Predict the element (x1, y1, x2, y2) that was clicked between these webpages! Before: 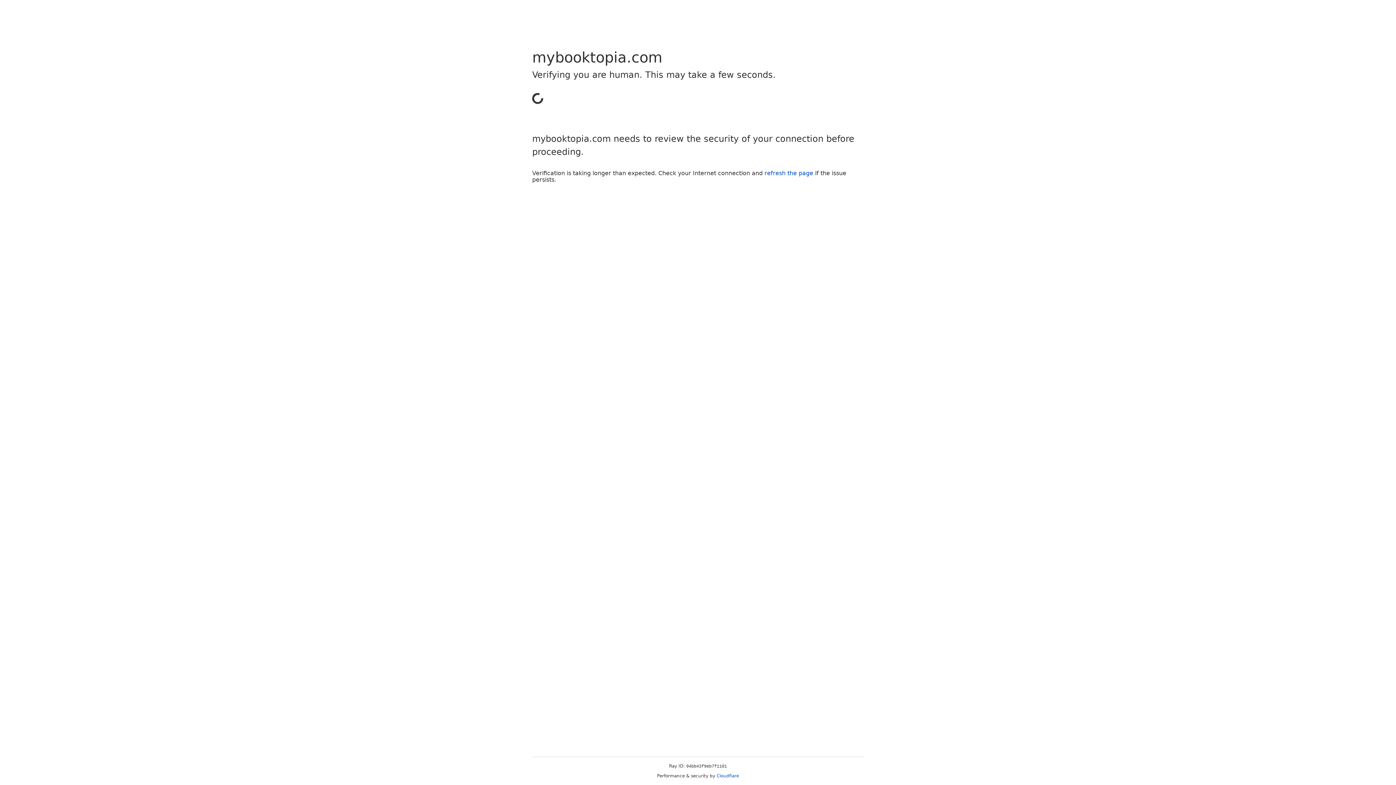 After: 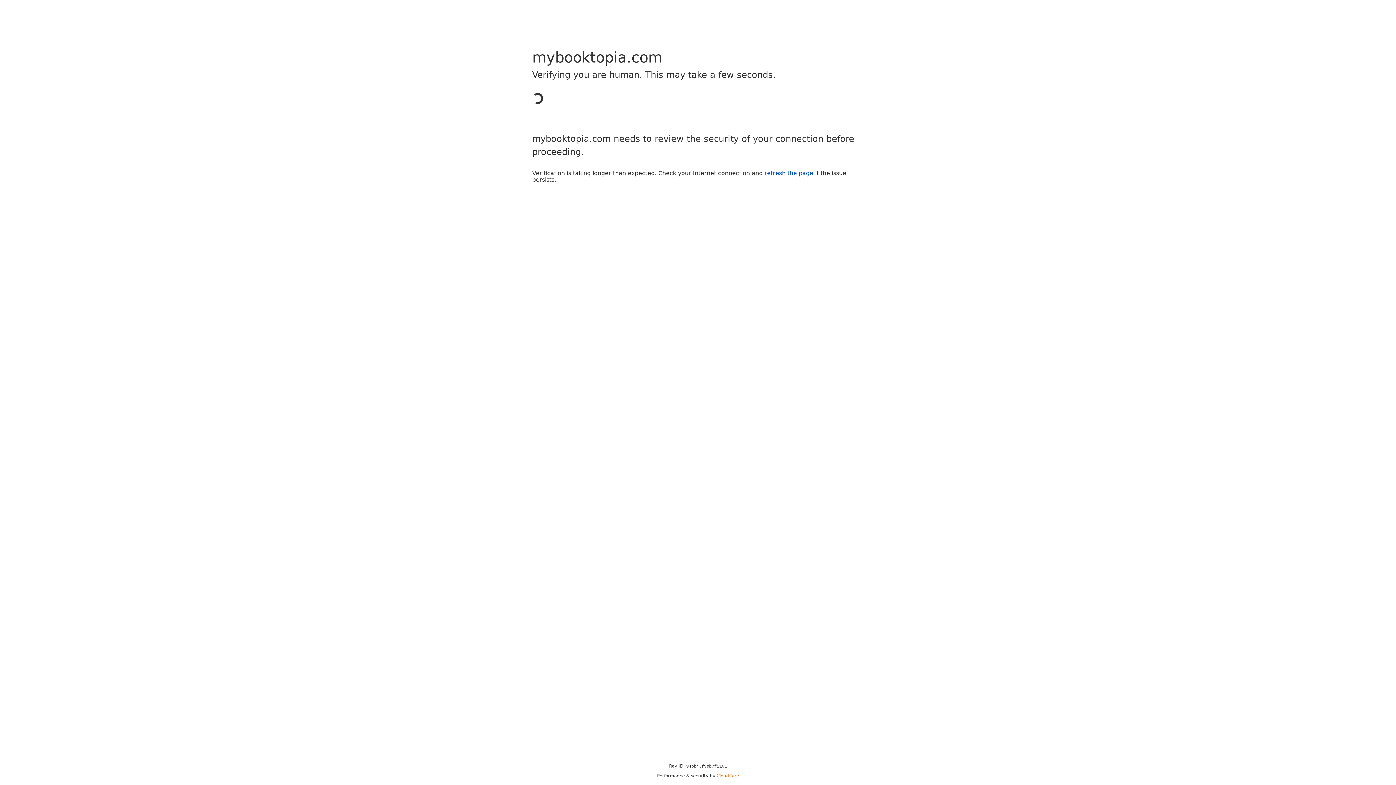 Action: bbox: (716, 773, 739, 778) label: Cloudflare